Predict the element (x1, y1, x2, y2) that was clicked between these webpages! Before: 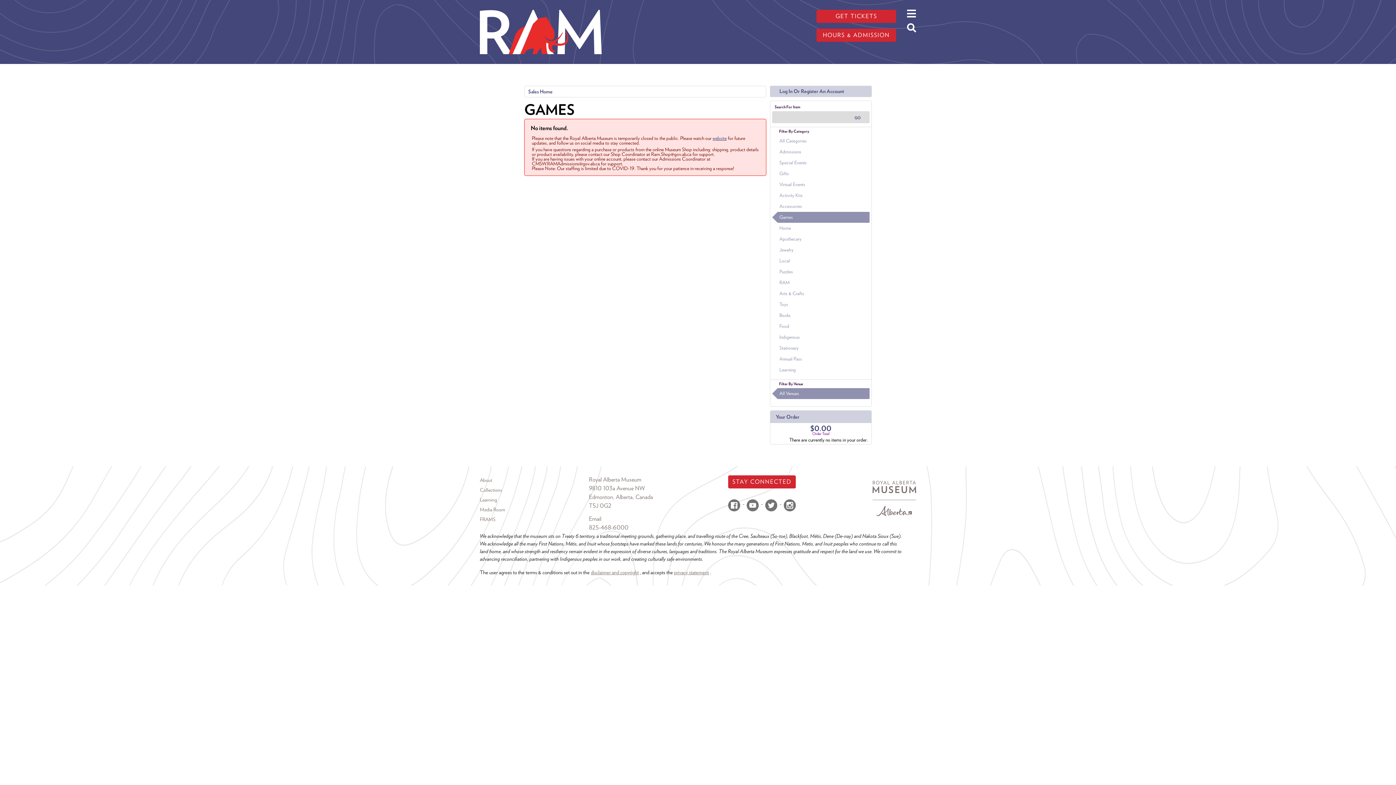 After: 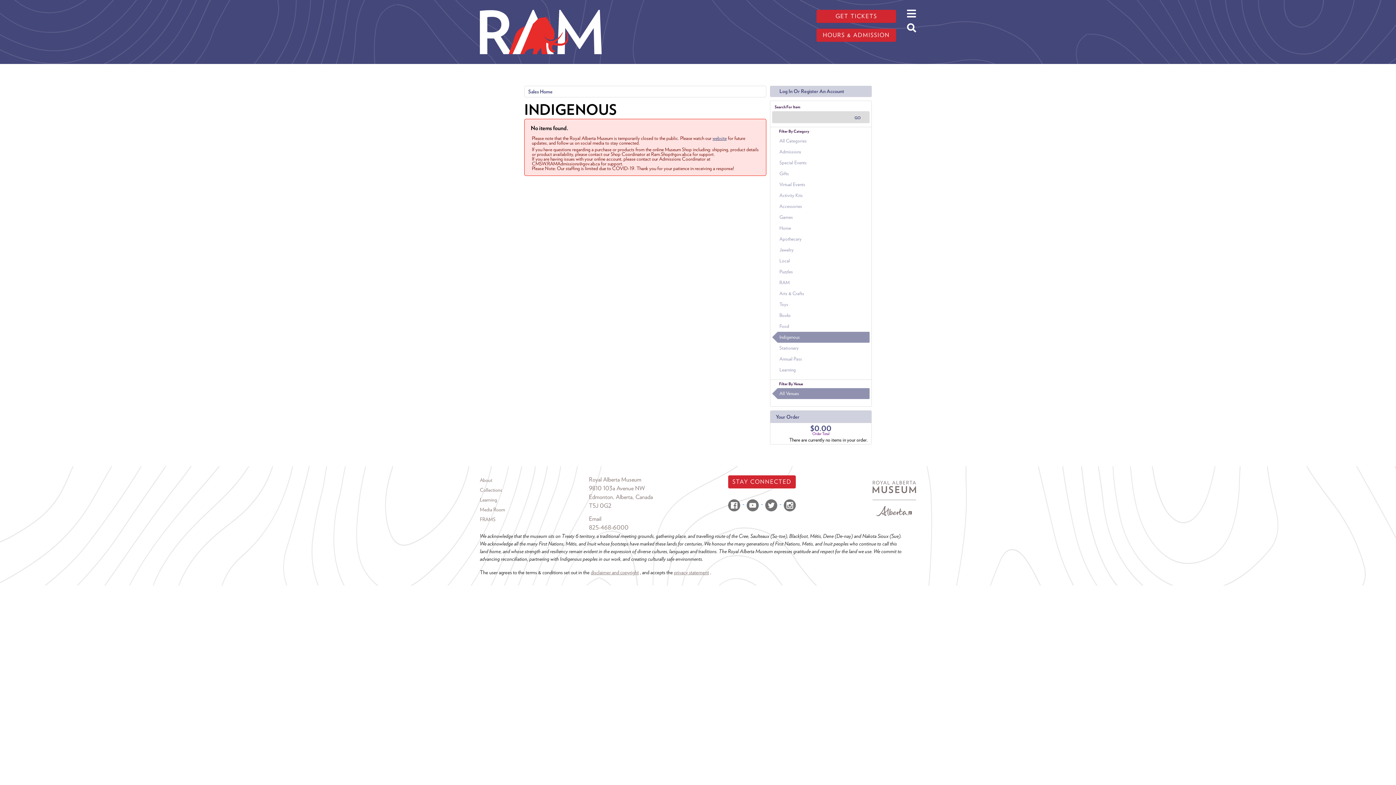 Action: label: Indigenous bbox: (772, 332, 869, 342)